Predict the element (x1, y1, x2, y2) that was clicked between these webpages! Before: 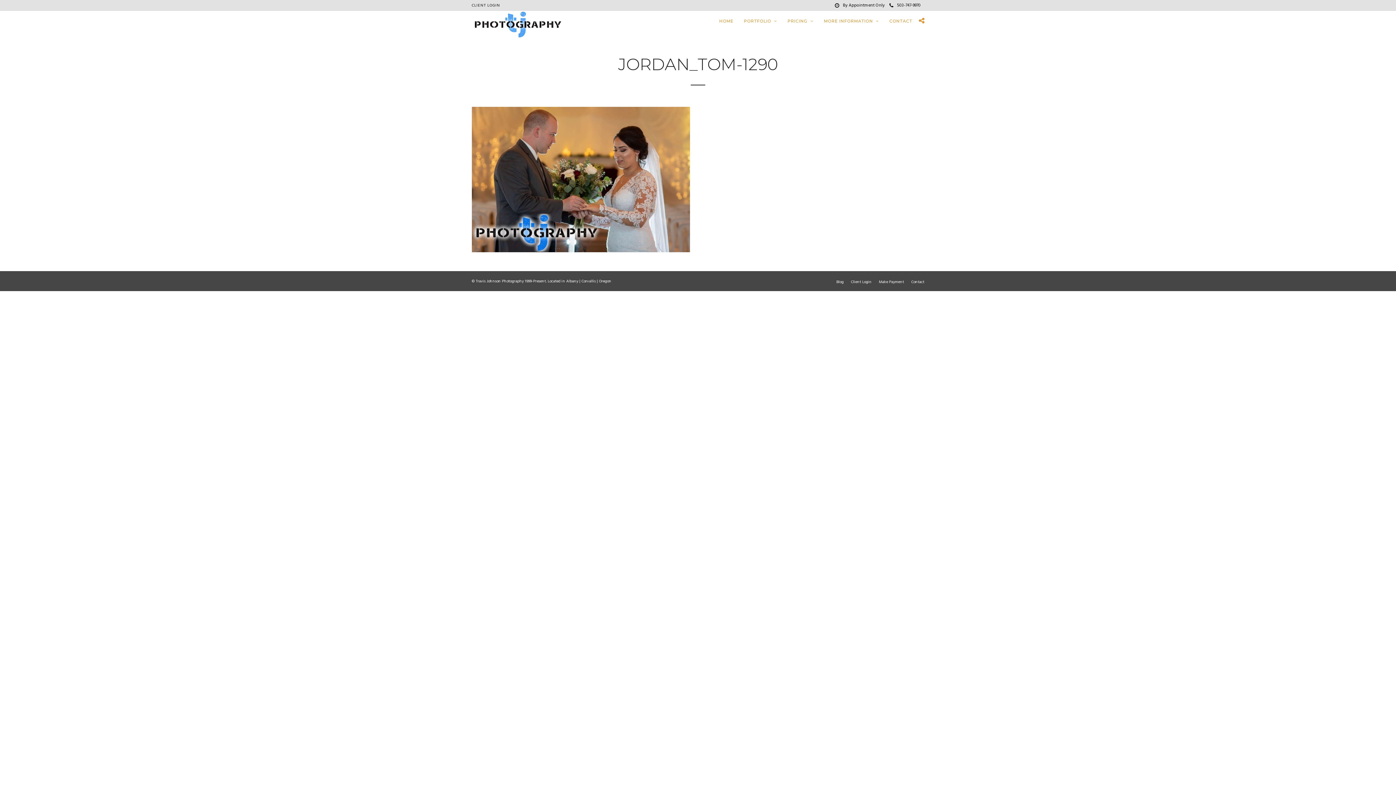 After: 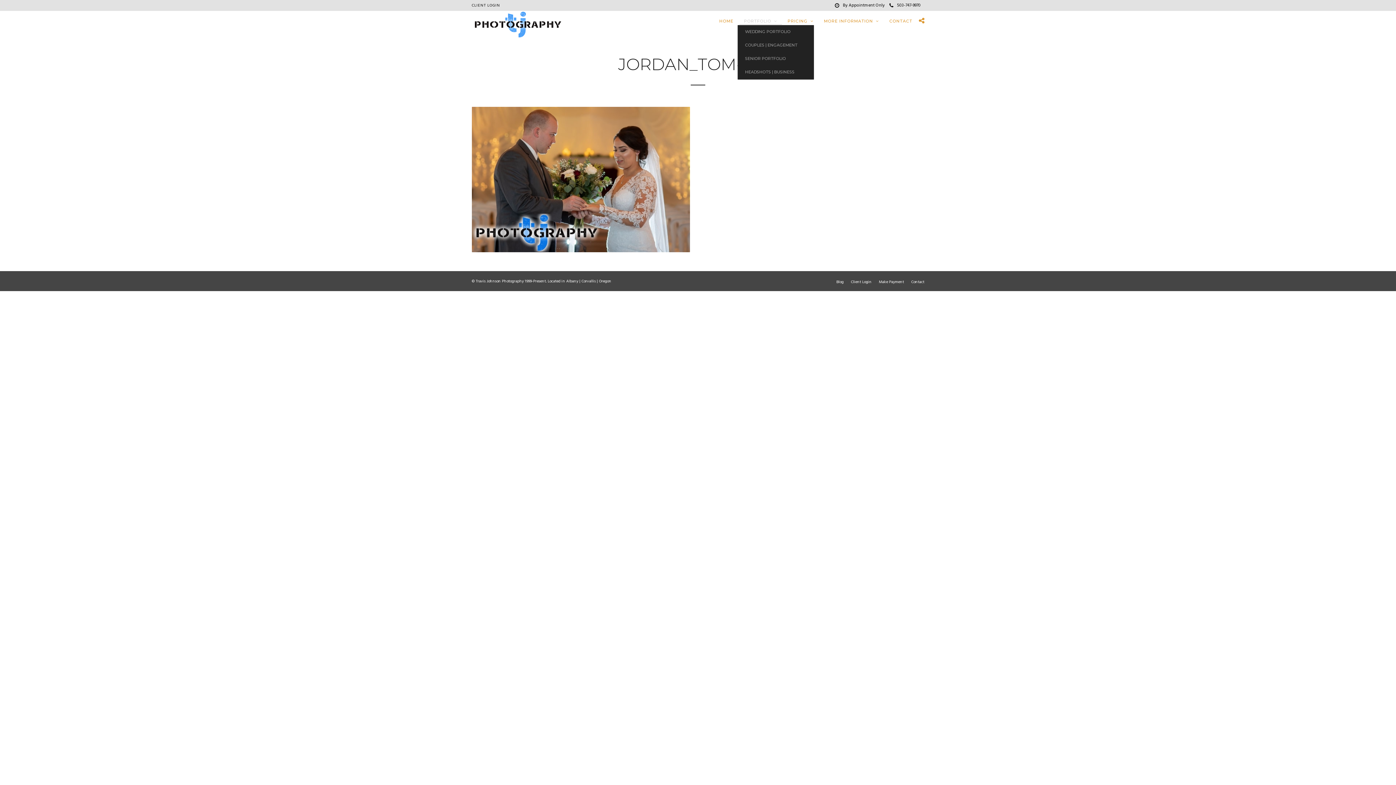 Action: label: PORTFOLIO bbox: (739, 18, 782, 24)